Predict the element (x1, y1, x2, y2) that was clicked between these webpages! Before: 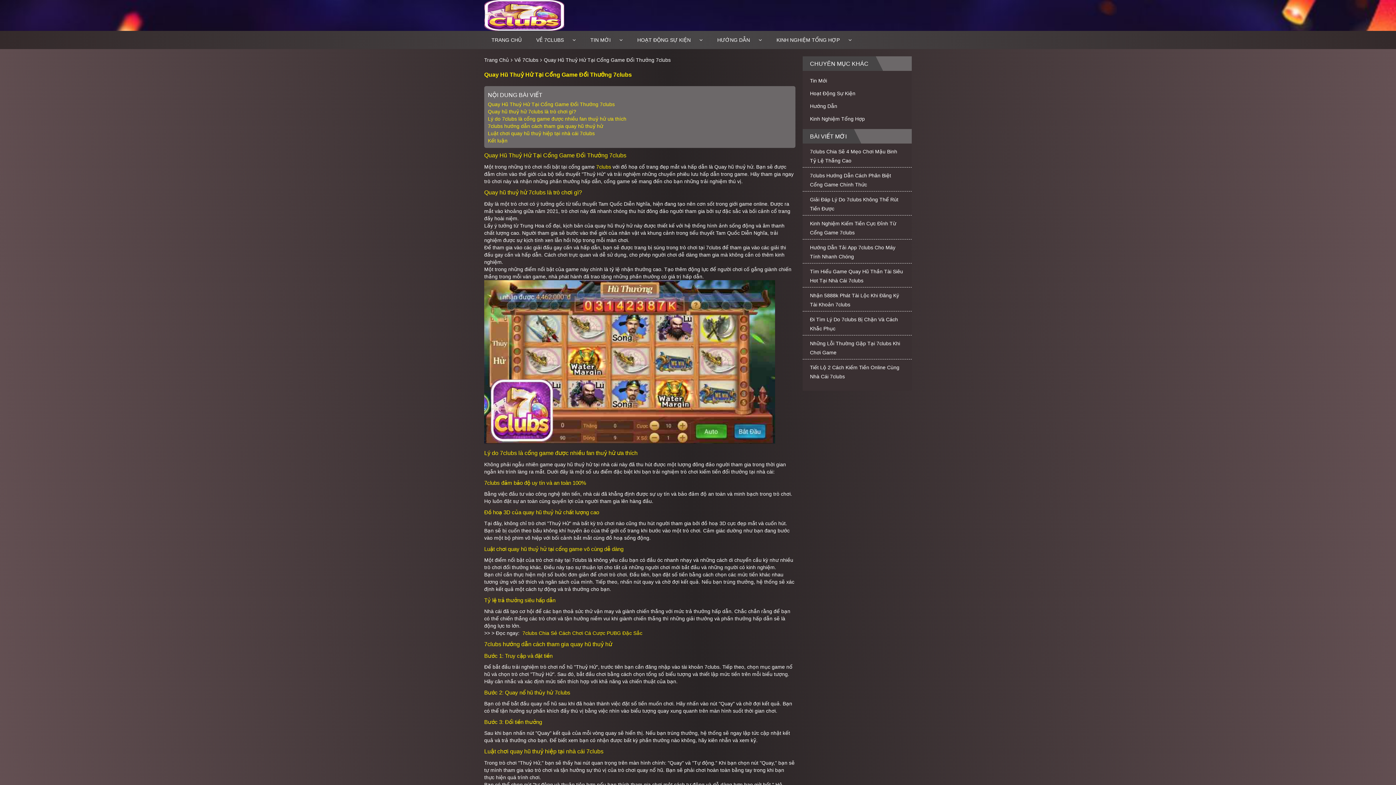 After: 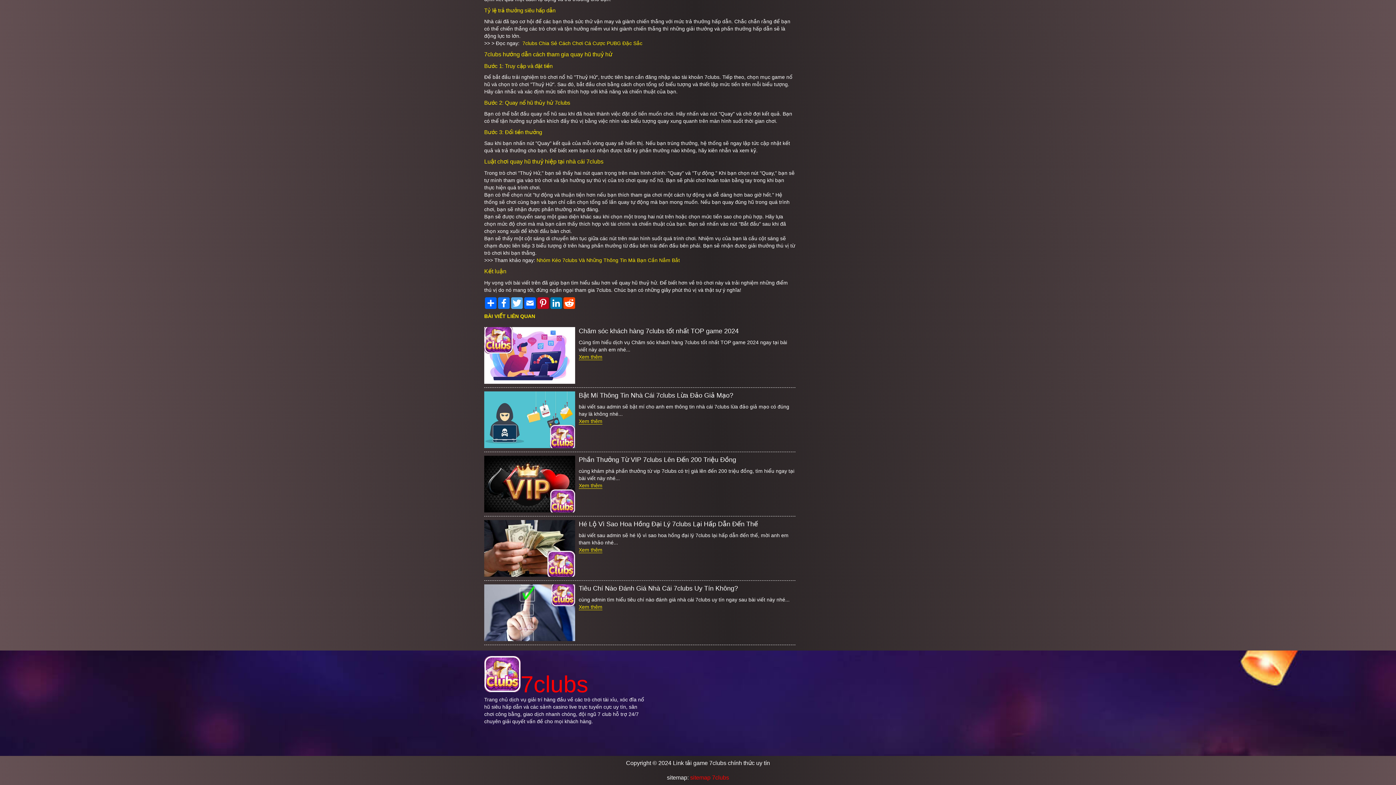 Action: label: 7clubs hướng dẫn cách tham gia quay hũ thuỷ hử bbox: (488, 123, 603, 129)